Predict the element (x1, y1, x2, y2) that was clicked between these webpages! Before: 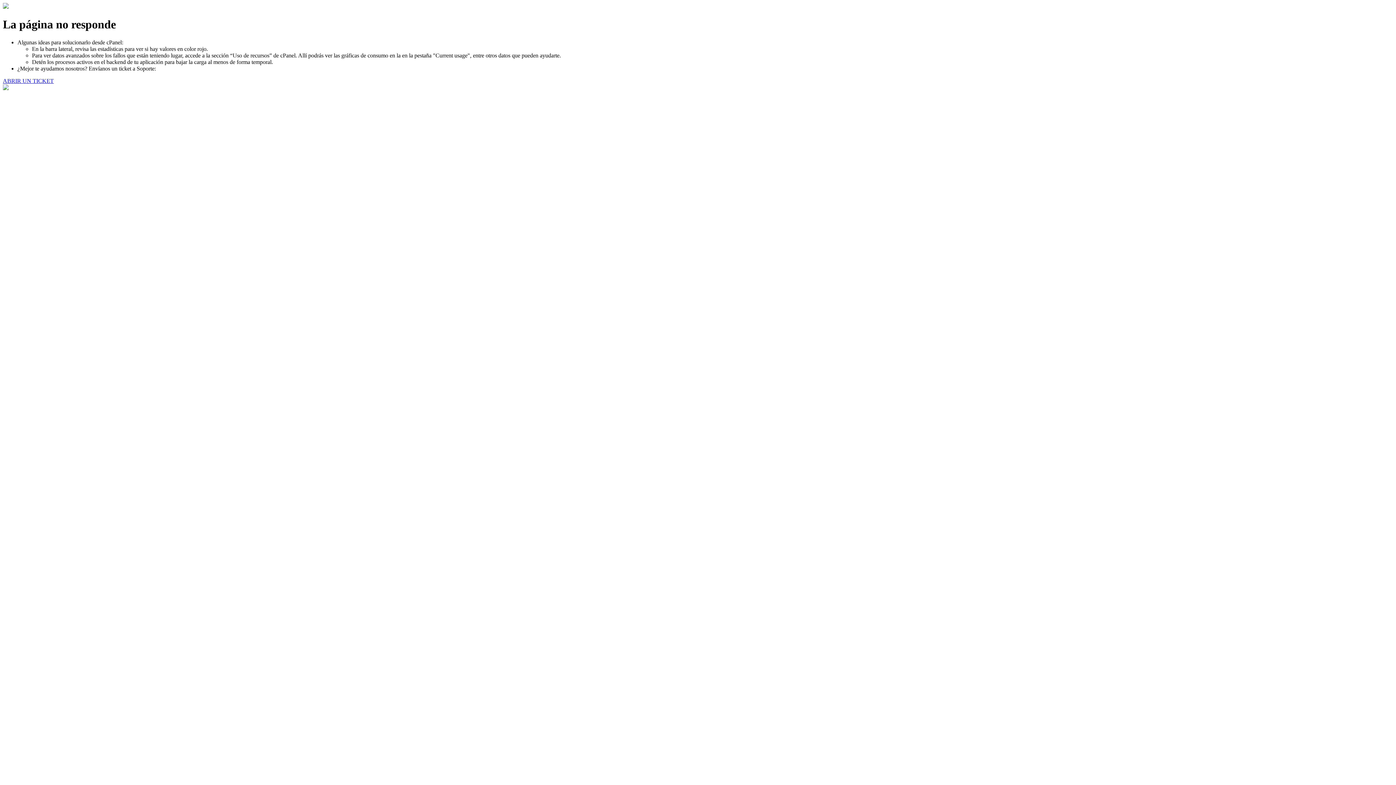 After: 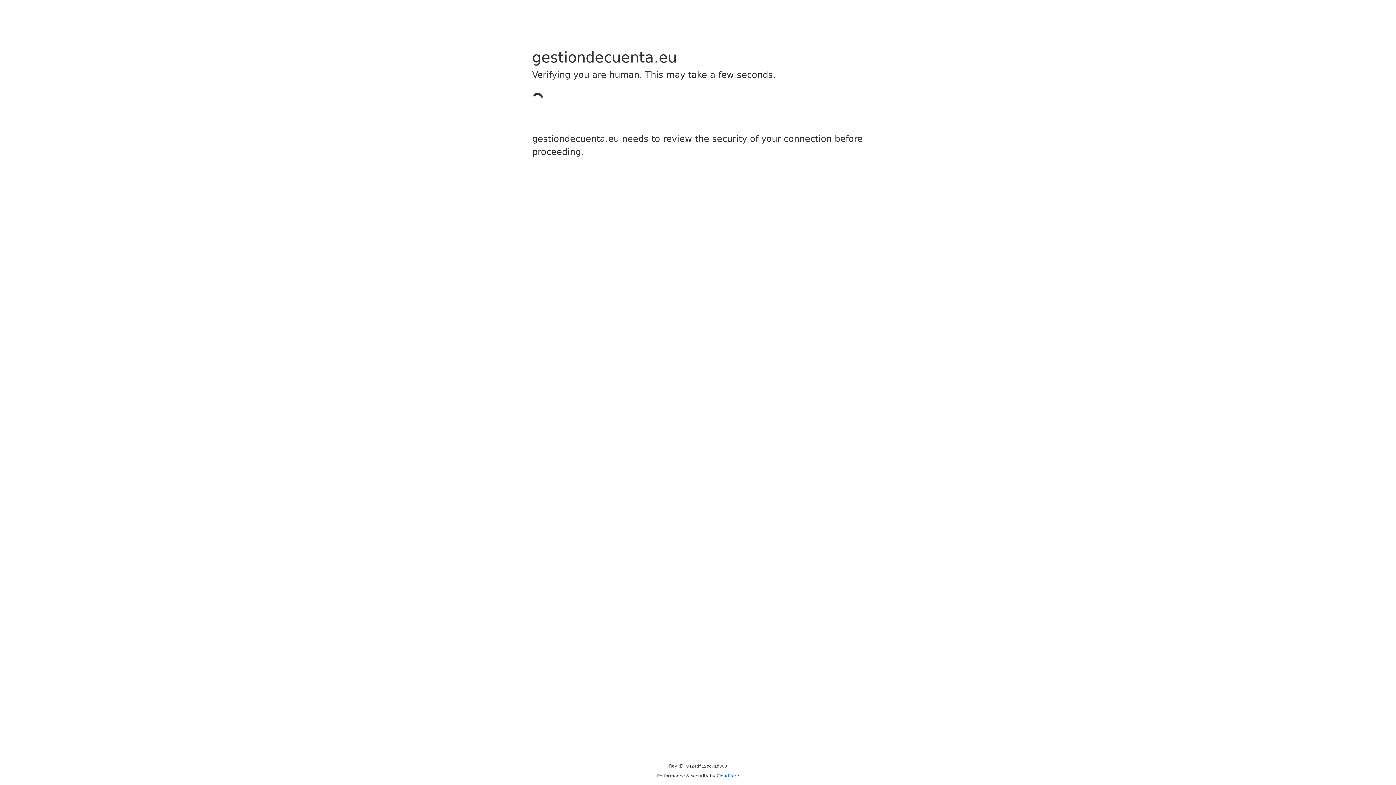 Action: bbox: (2, 77, 53, 83) label: ABRIR UN TICKET